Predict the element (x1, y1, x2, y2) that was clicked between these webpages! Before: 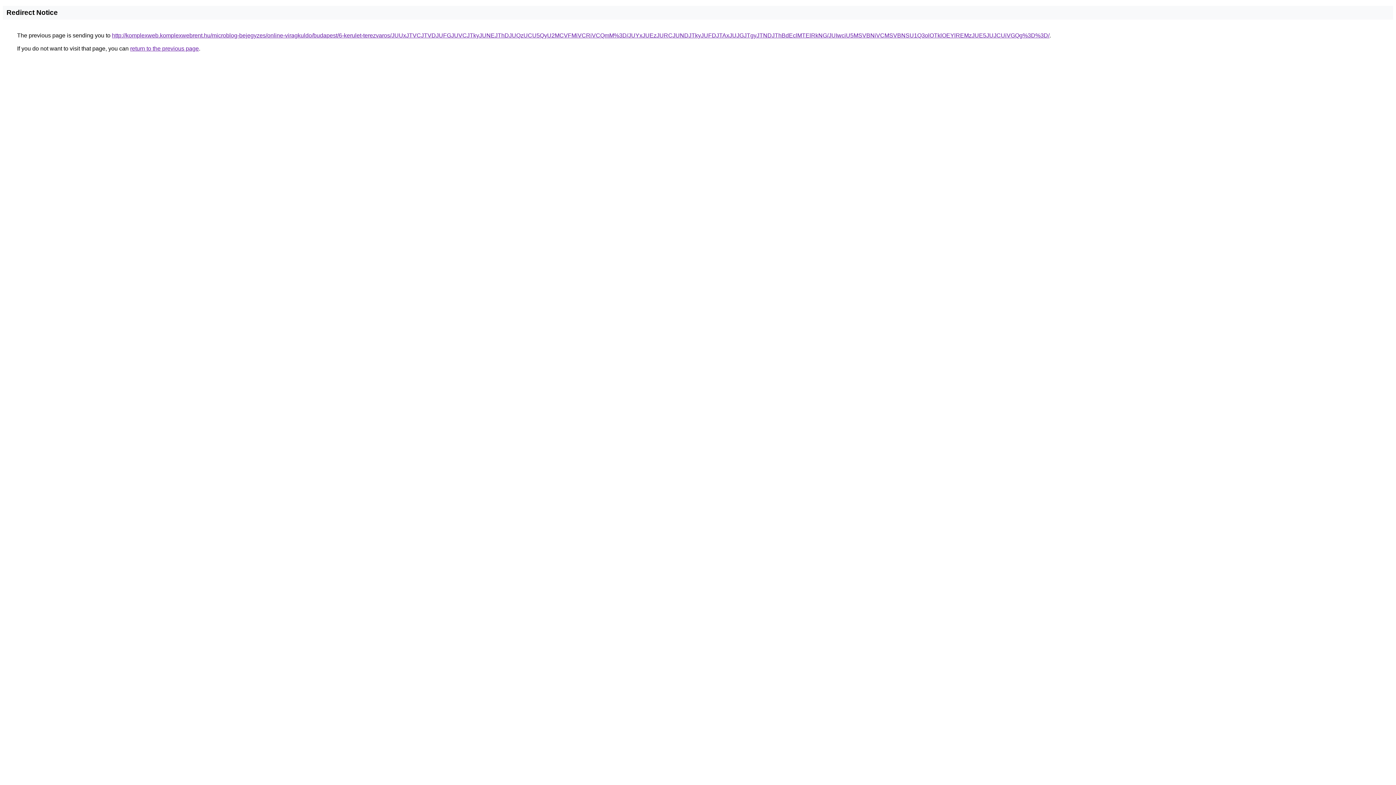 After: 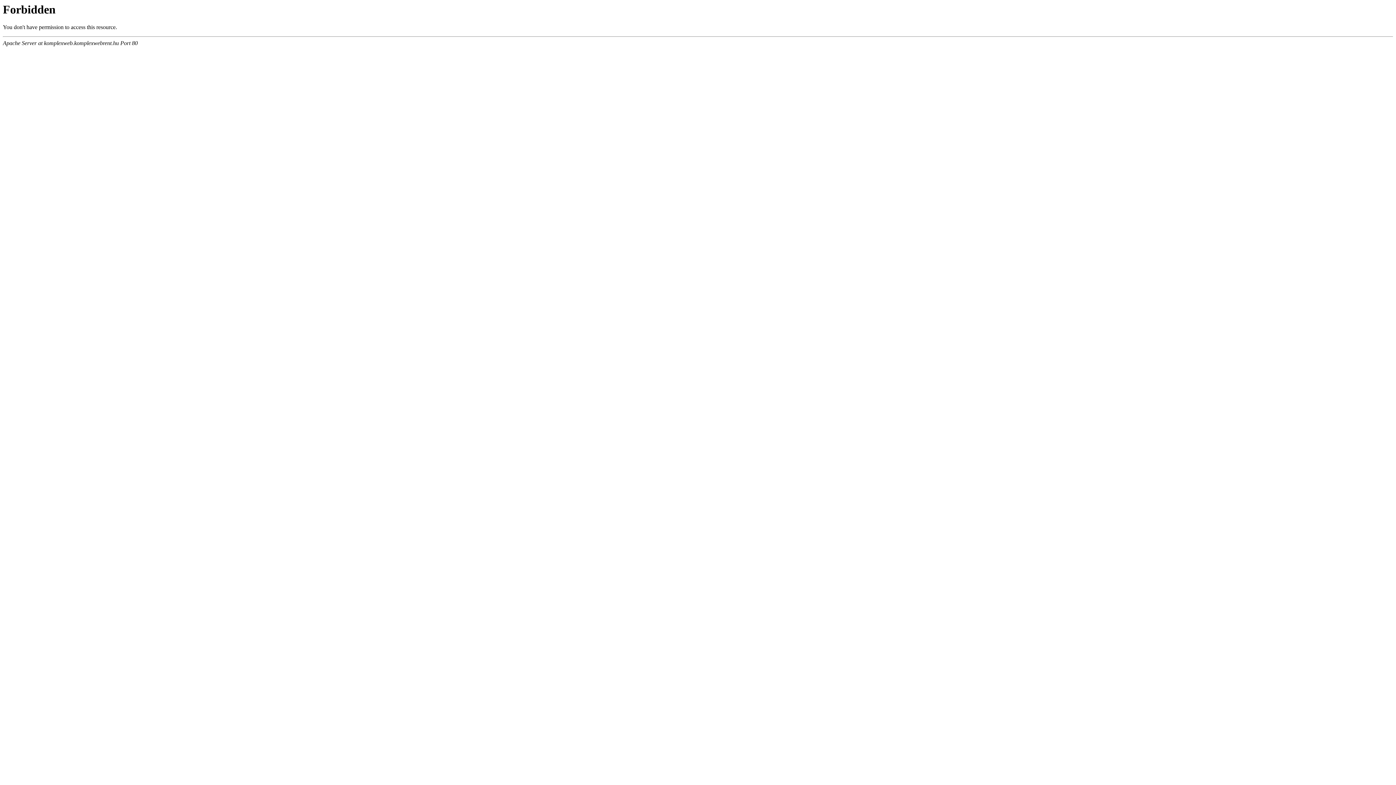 Action: bbox: (112, 32, 1049, 38) label: http://komplexweb.komplexwebrent.hu/microblog-bejegyzes/online-viragkuldo/budapest/6-kerulet-terezvaros/JUUxJTVCJTVDJUFGJUVCJTkyJUNEJThDJUQzUCU5QyU2MCVFMiVCRiVCQmM%3D/JUYxJUEzJURCJUNDJTkyJUFDJTAxJUJGJTgyJTNDJThBdEclMTElRkNG/JUIwciU5MSVBNiVCMSVBNSU1Q3olOTklOEYlREMzJUE5JUJCUiVGQg%3D%3D/